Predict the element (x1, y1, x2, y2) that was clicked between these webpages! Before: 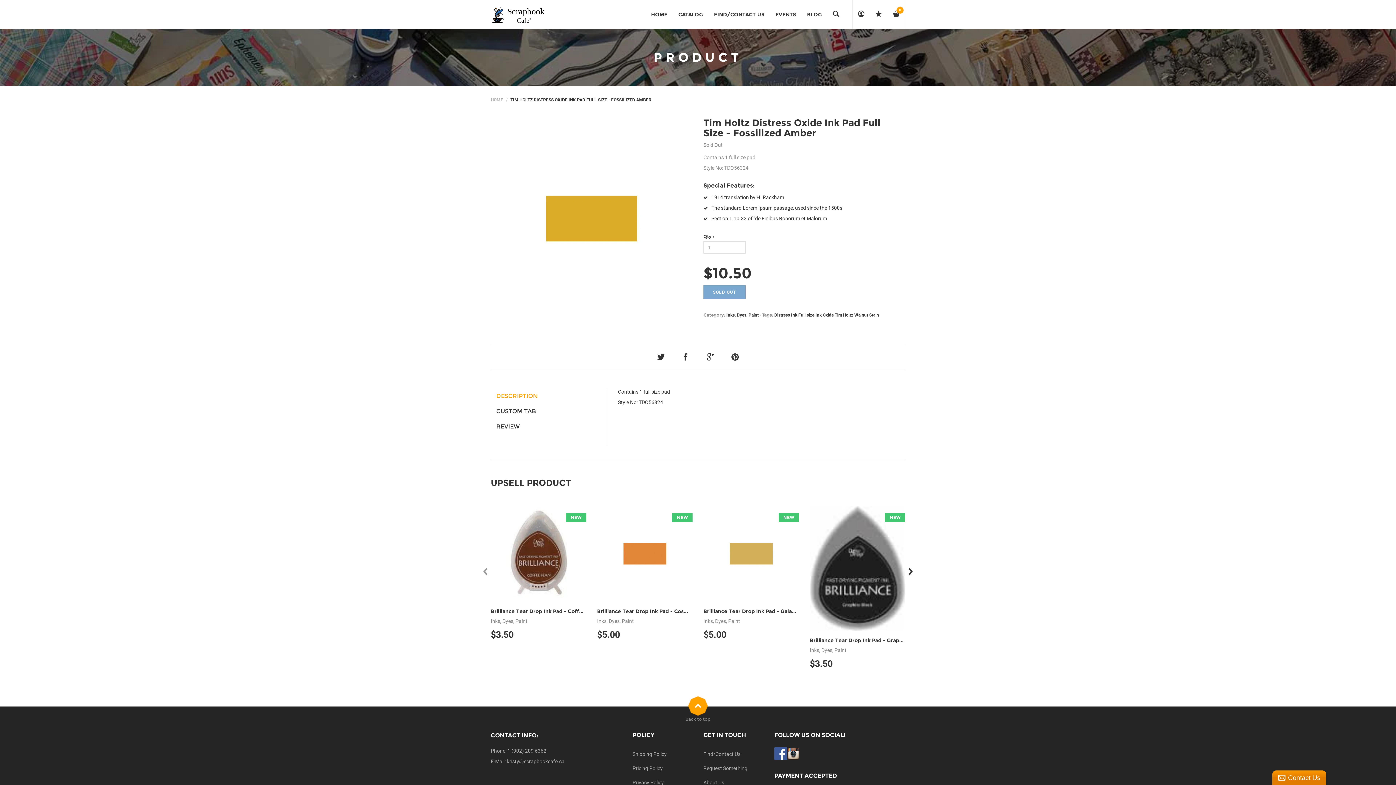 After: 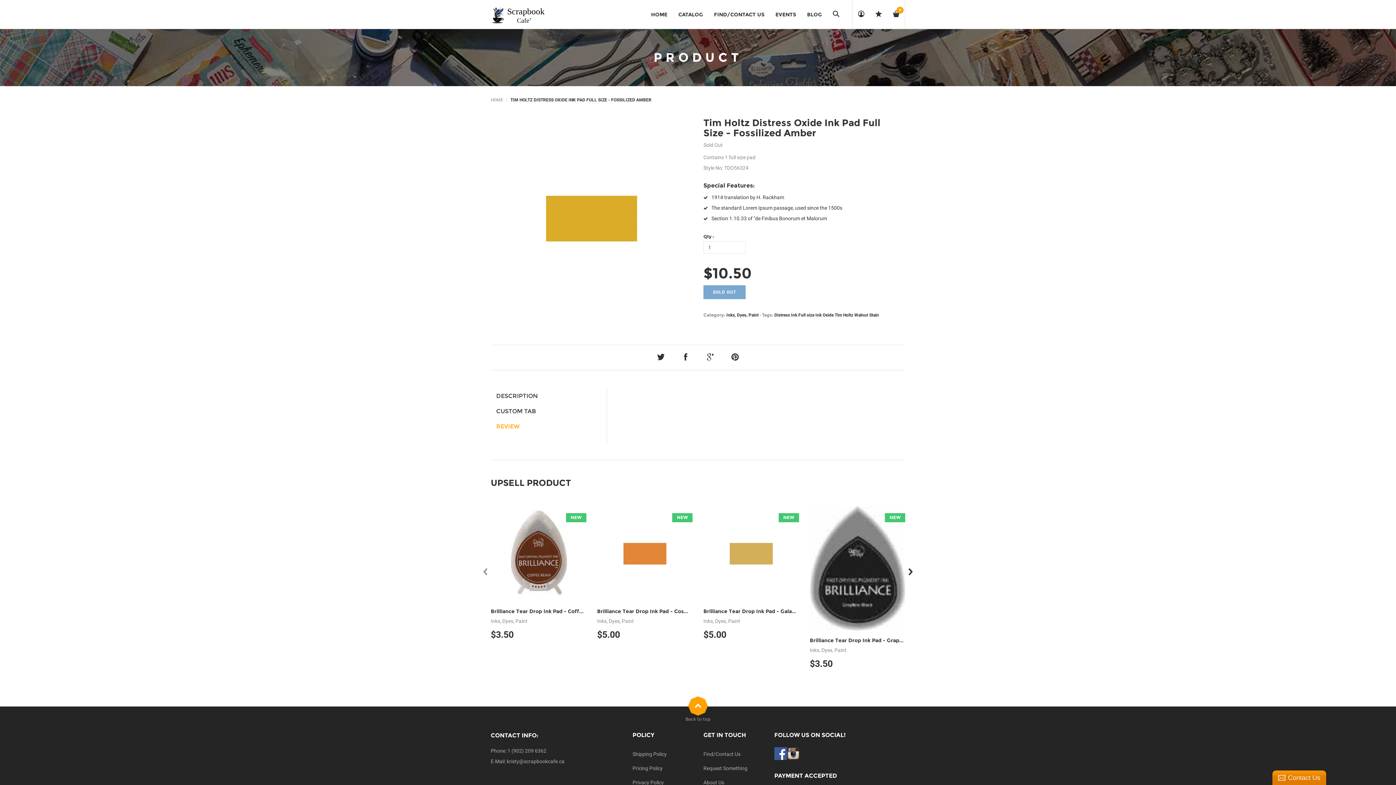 Action: label: REVIEW bbox: (490, 419, 606, 434)